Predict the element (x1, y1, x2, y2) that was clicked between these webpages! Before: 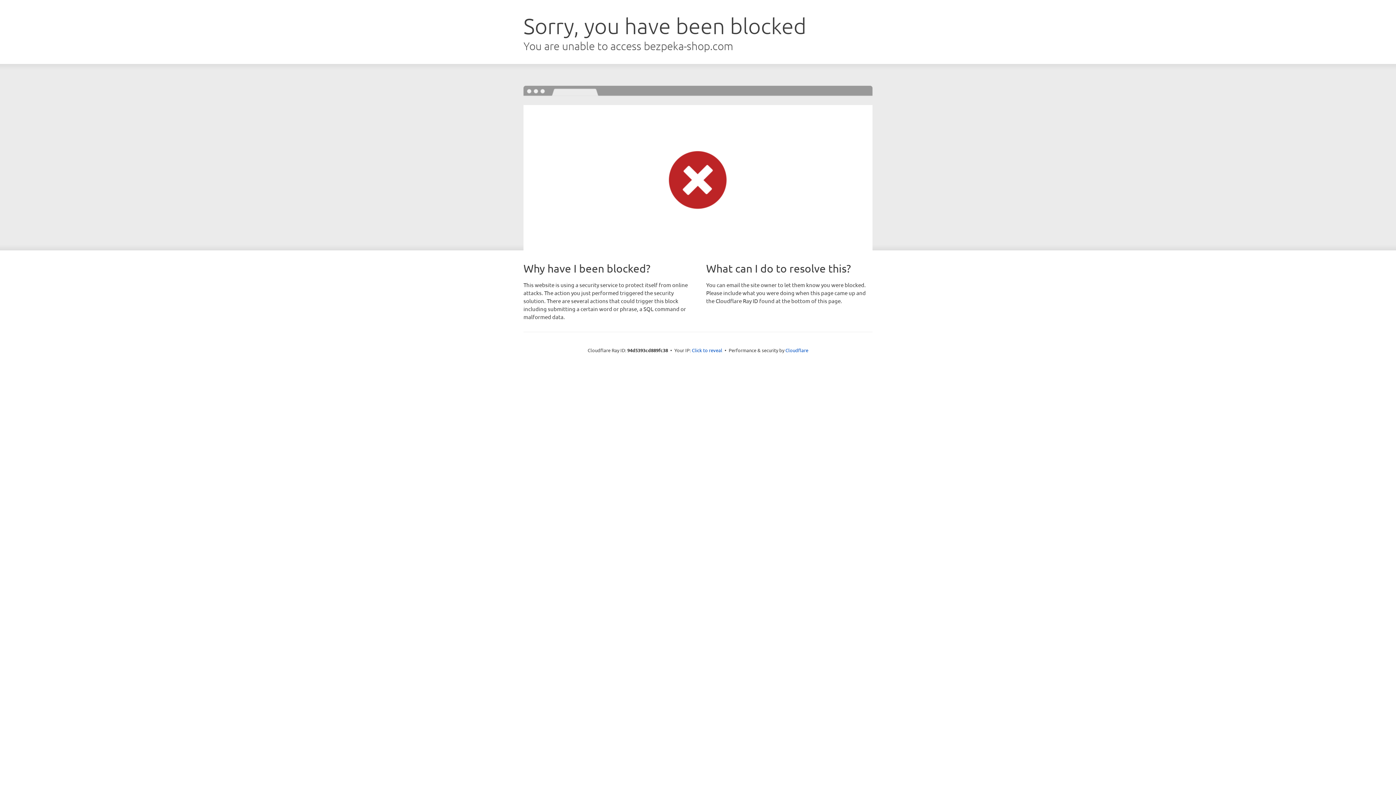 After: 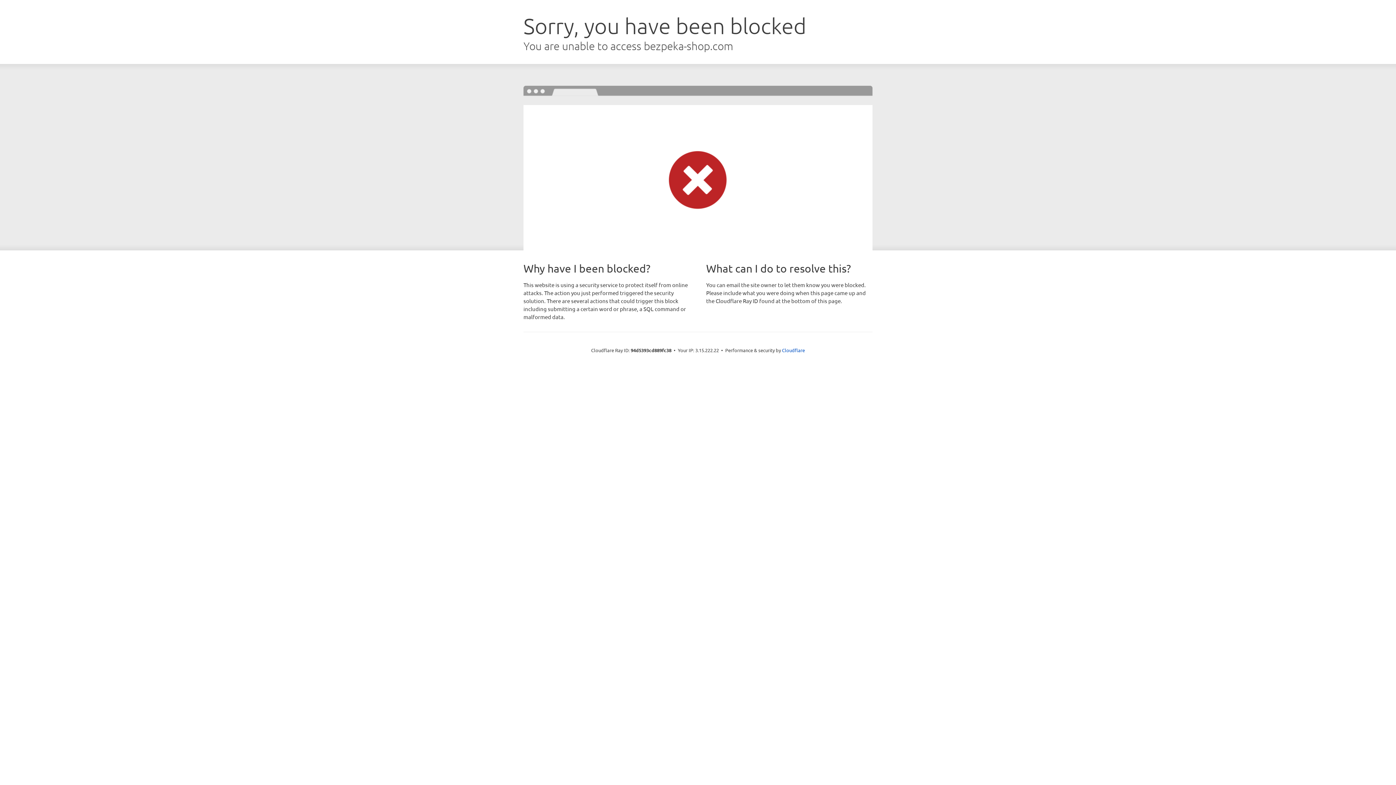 Action: label: Click to reveal bbox: (692, 346, 722, 353)